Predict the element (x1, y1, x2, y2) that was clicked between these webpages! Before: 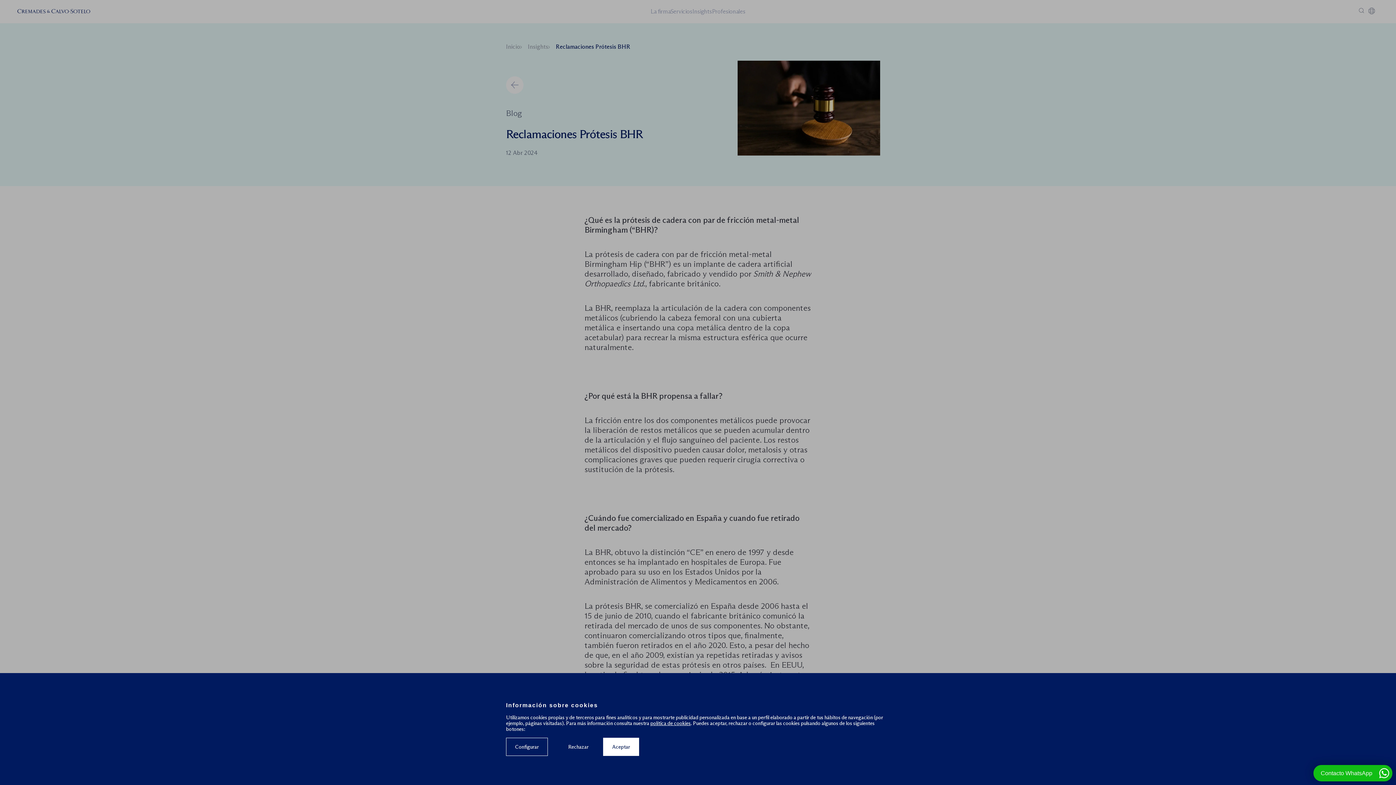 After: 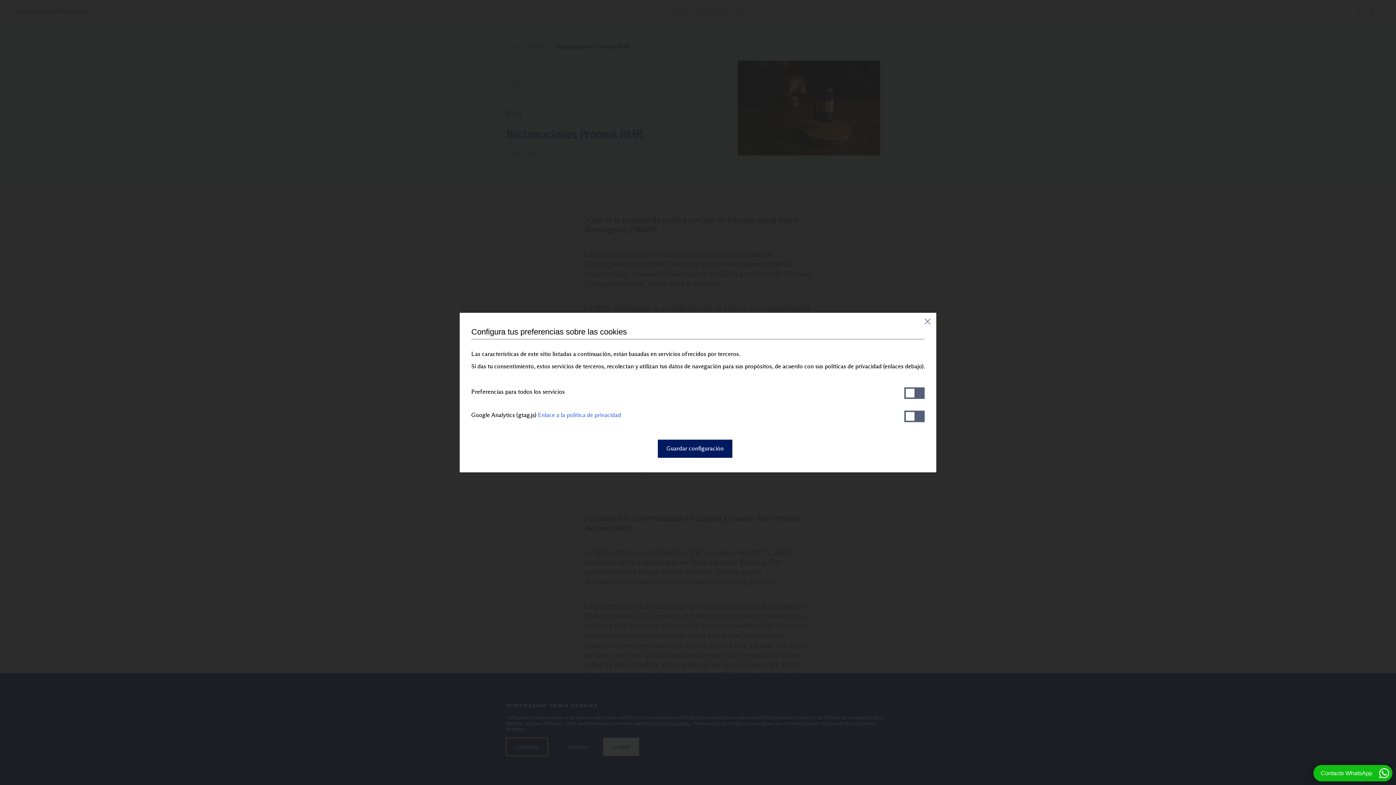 Action: bbox: (506, 738, 548, 756) label: Configurar